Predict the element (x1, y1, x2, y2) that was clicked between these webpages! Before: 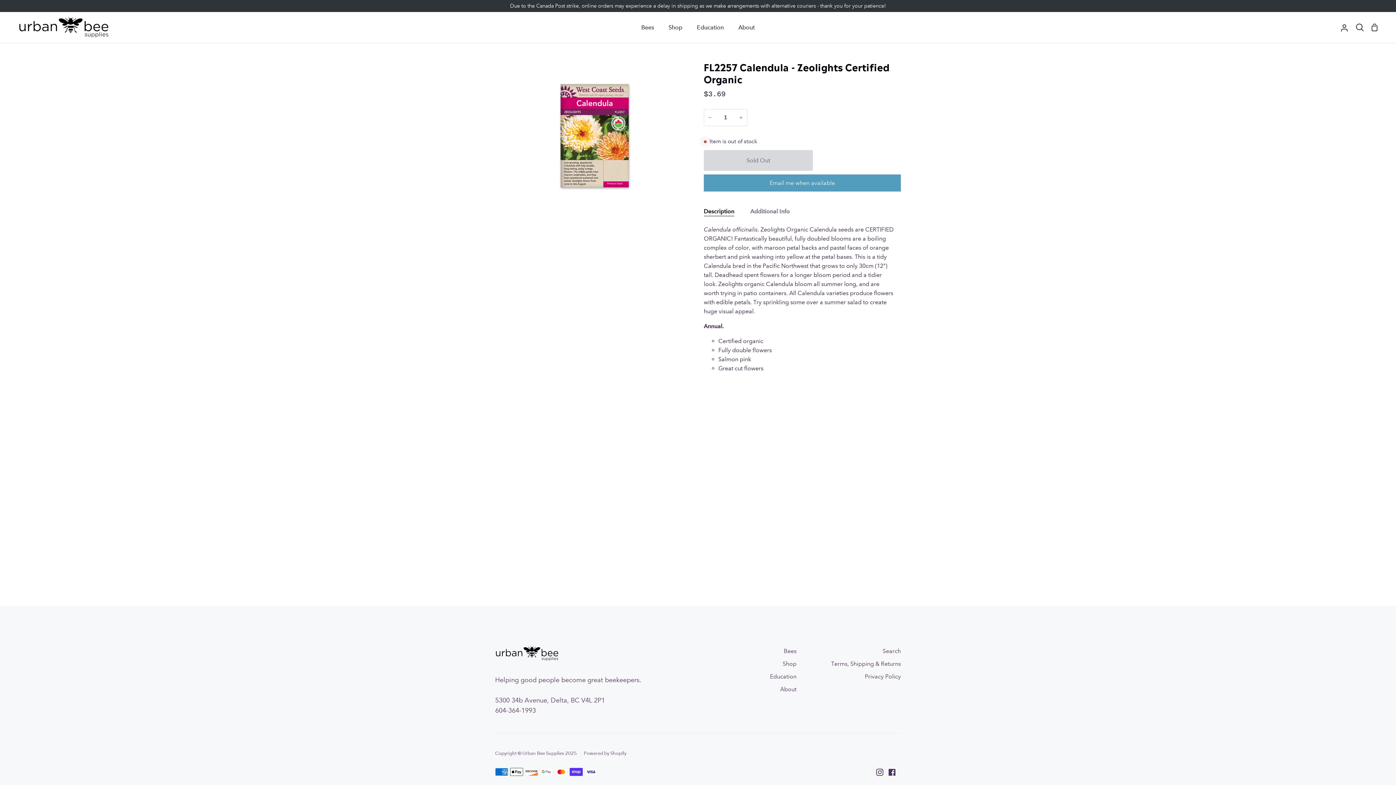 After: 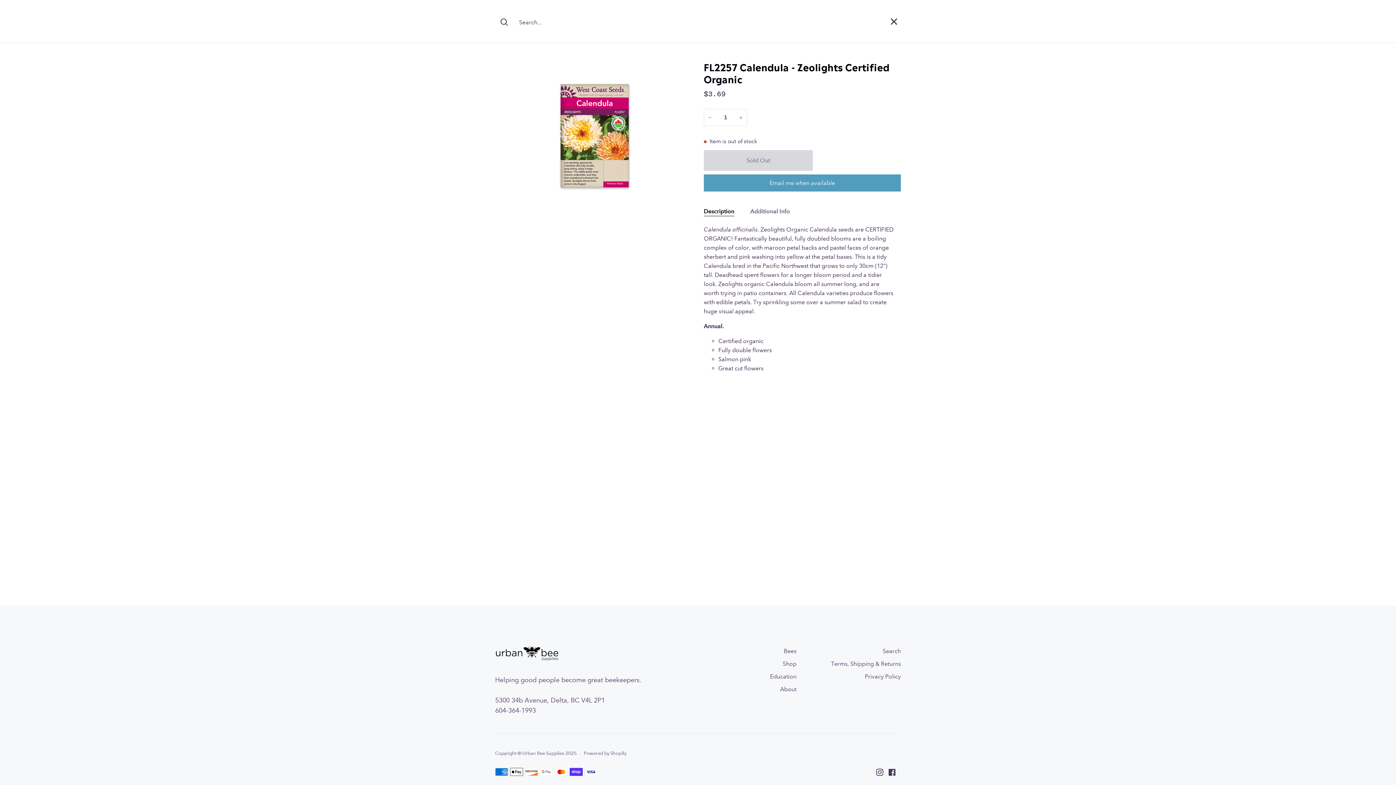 Action: bbox: (1352, 12, 1368, 42) label: Search